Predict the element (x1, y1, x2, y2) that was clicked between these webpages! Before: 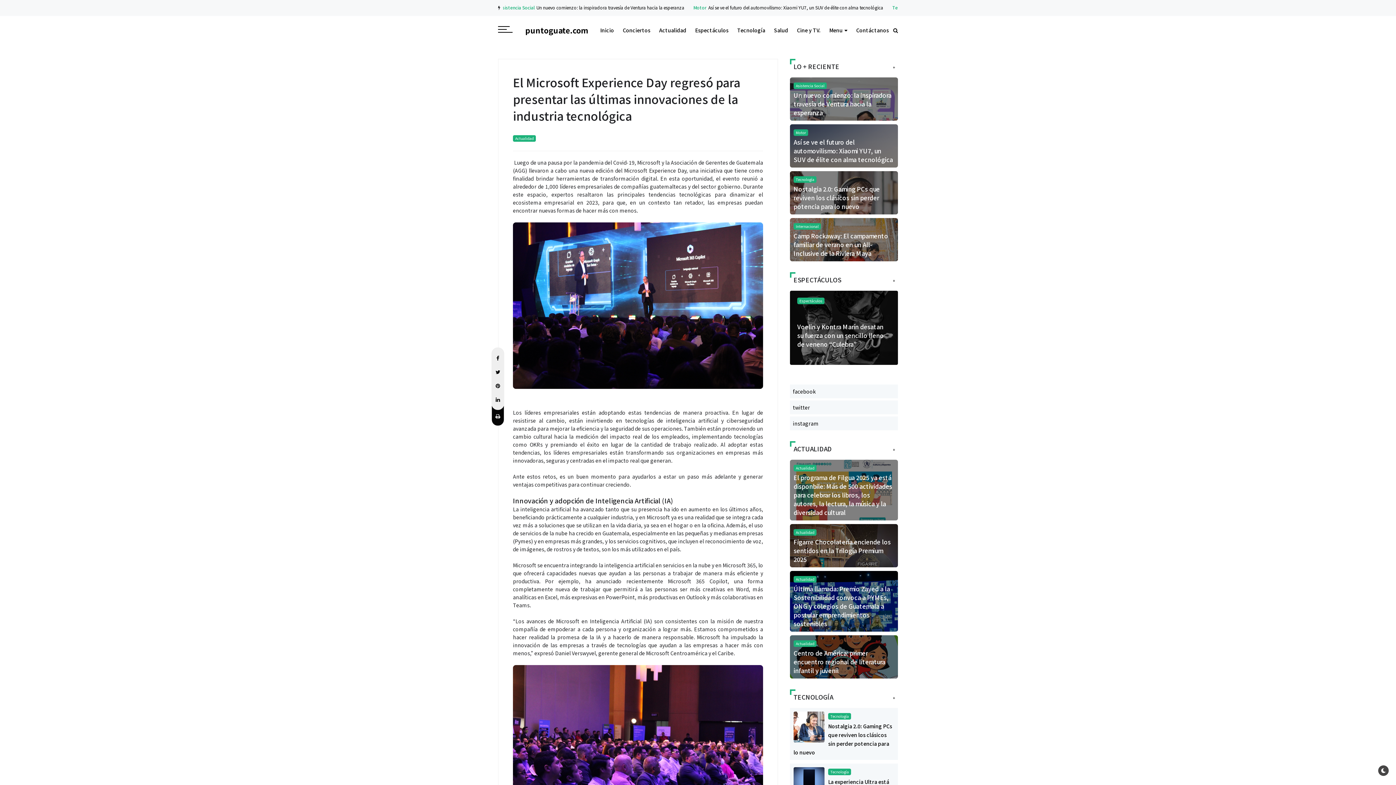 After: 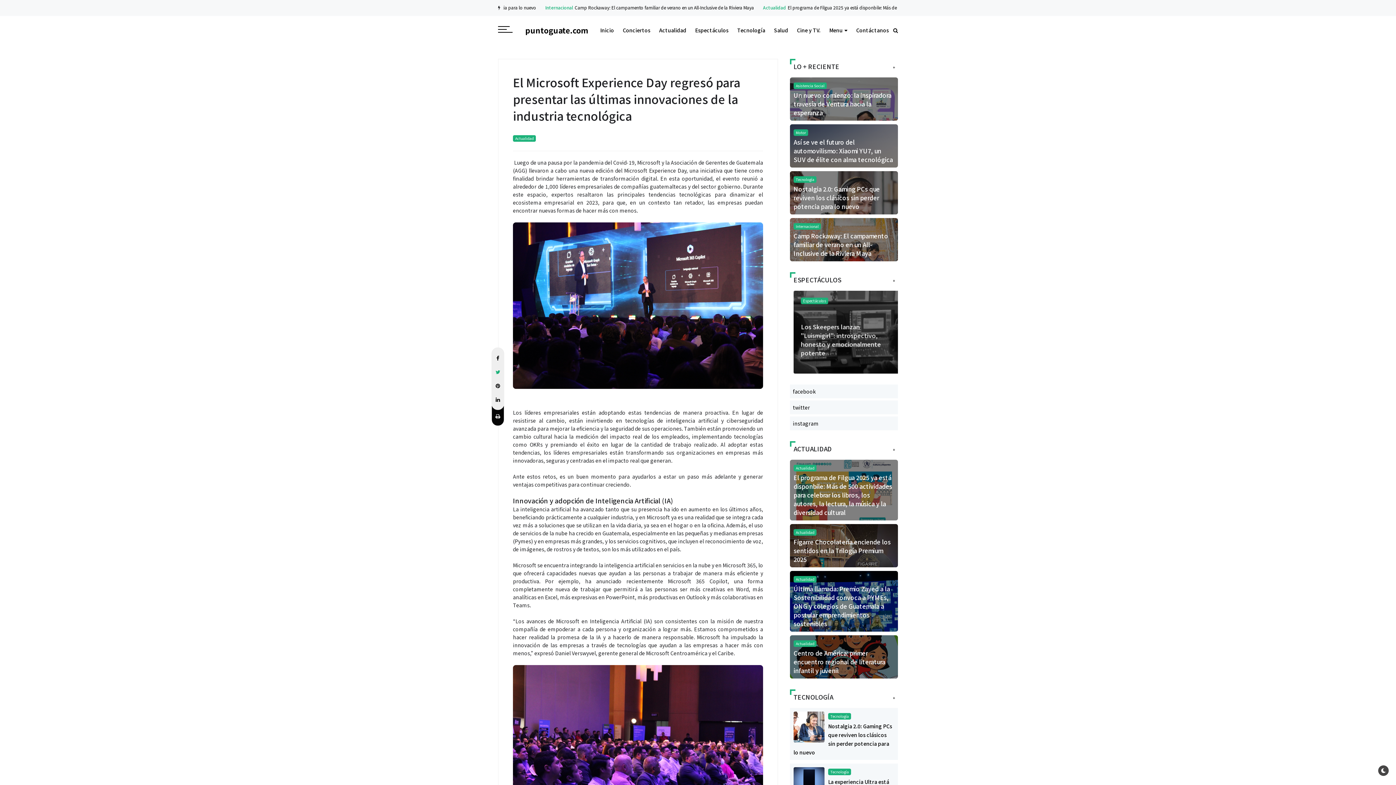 Action: bbox: (495, 365, 500, 378)